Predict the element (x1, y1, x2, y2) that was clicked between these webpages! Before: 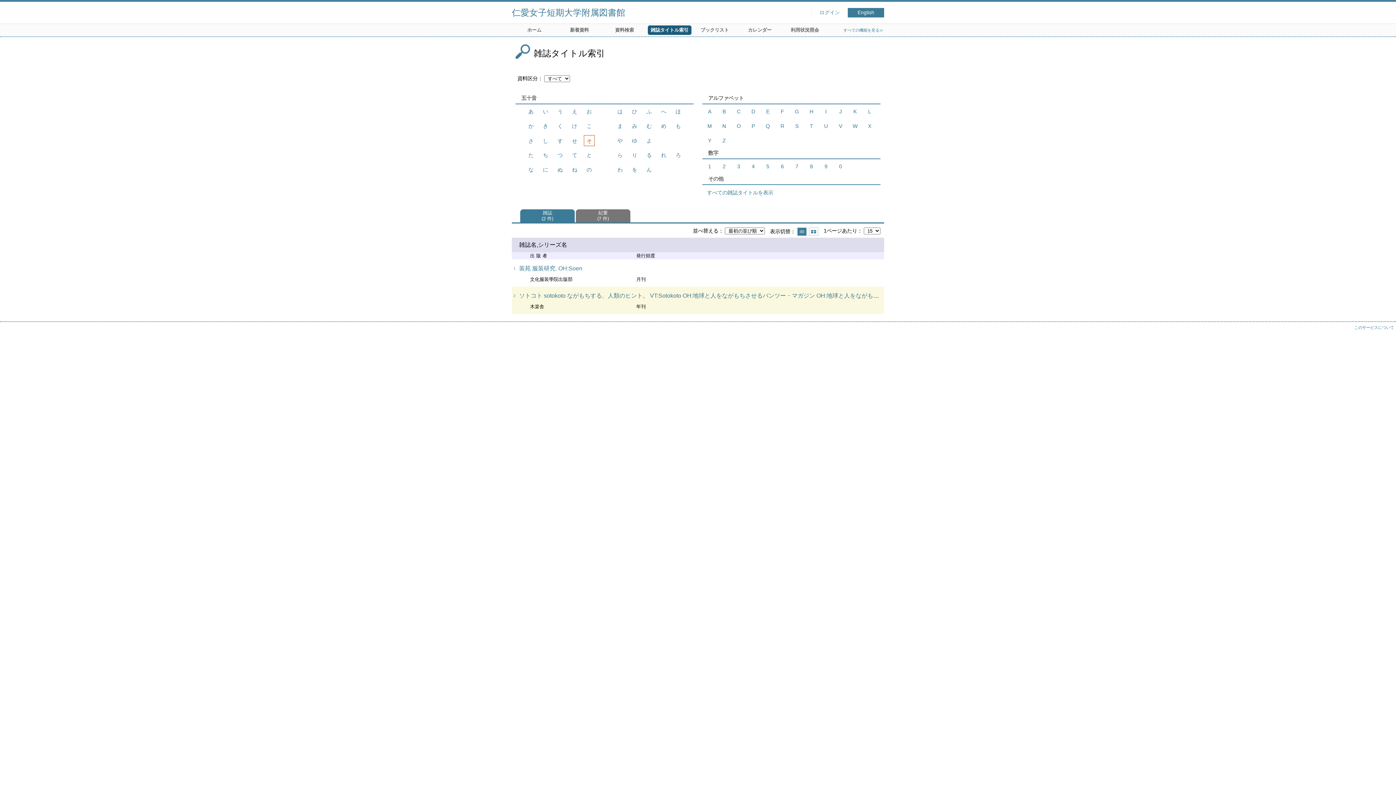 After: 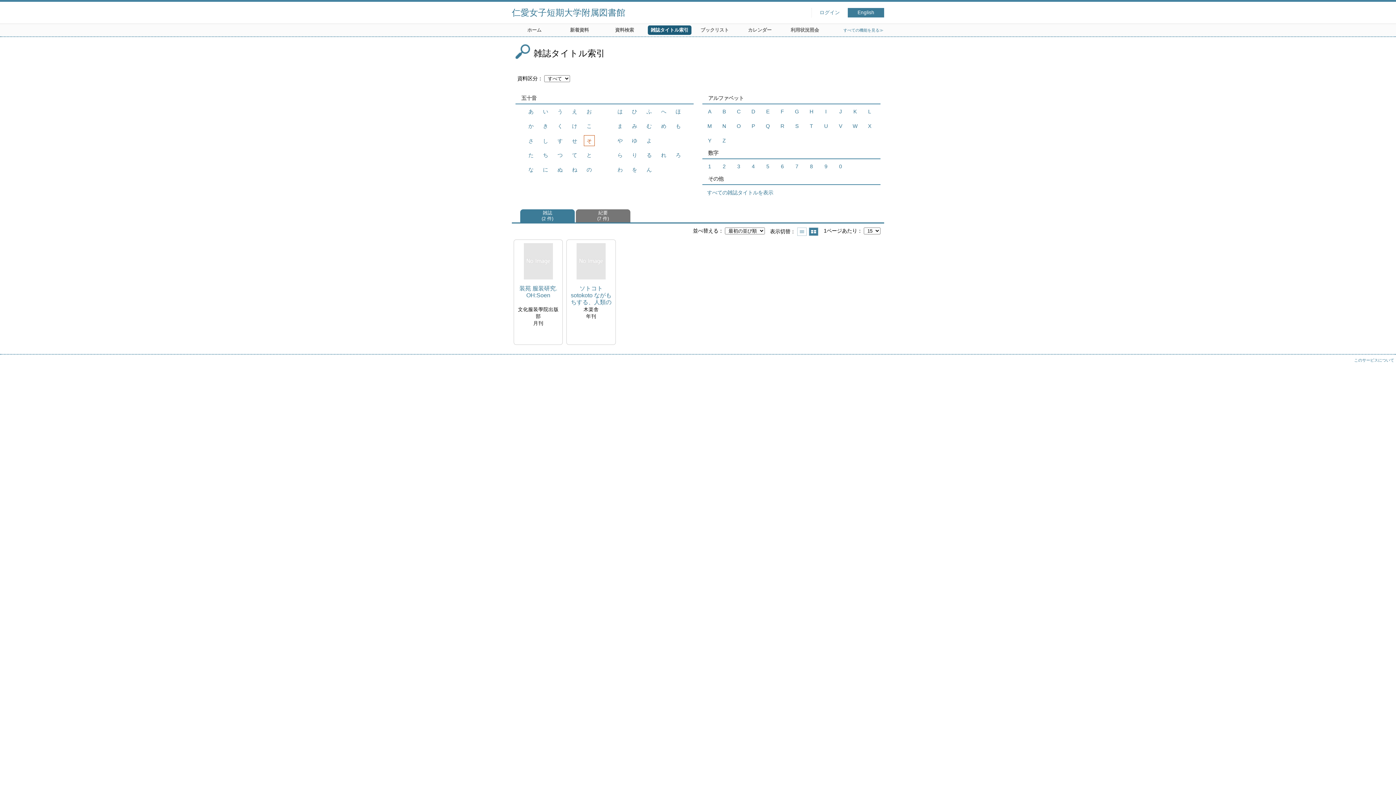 Action: bbox: (809, 227, 818, 236) label: サムネイルで表示